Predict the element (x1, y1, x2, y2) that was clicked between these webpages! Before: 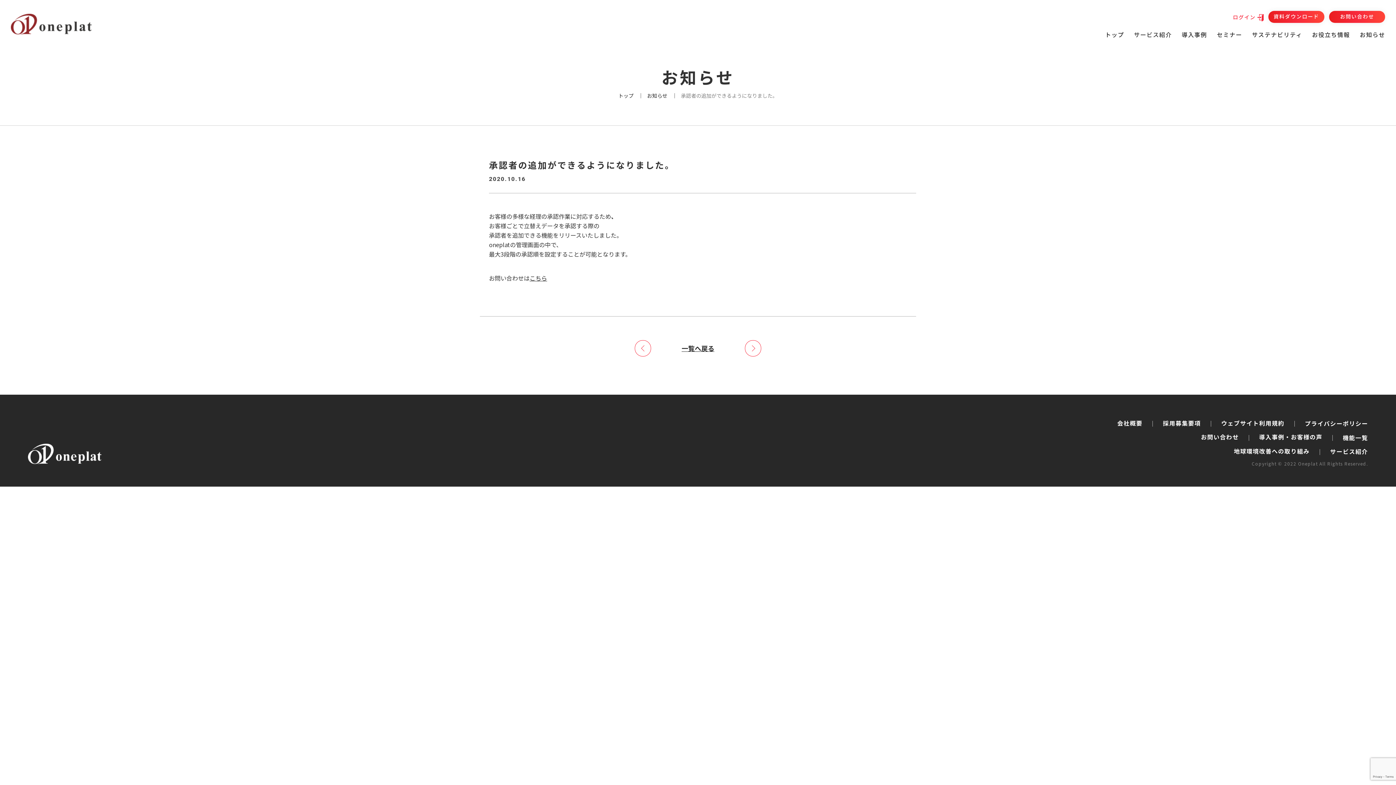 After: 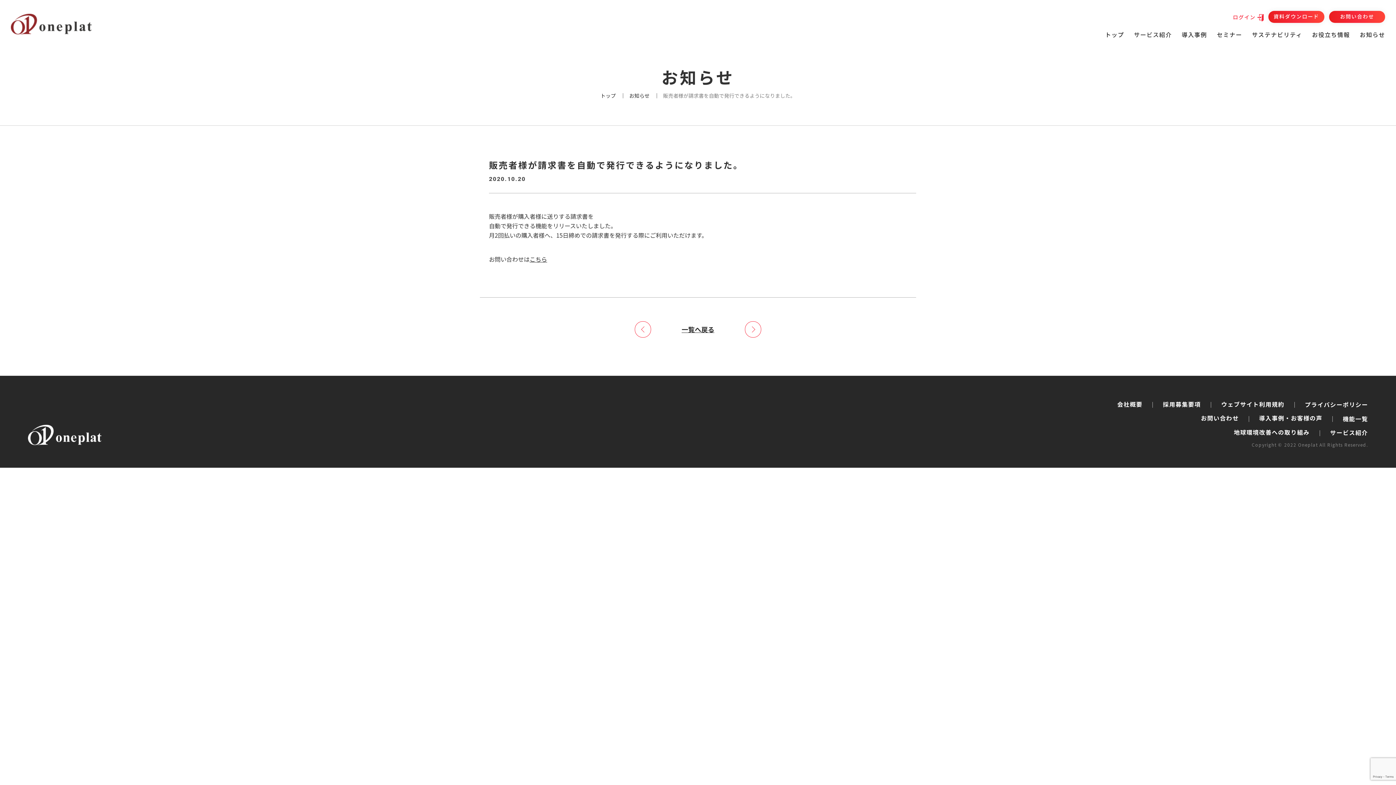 Action: bbox: (634, 340, 651, 356)